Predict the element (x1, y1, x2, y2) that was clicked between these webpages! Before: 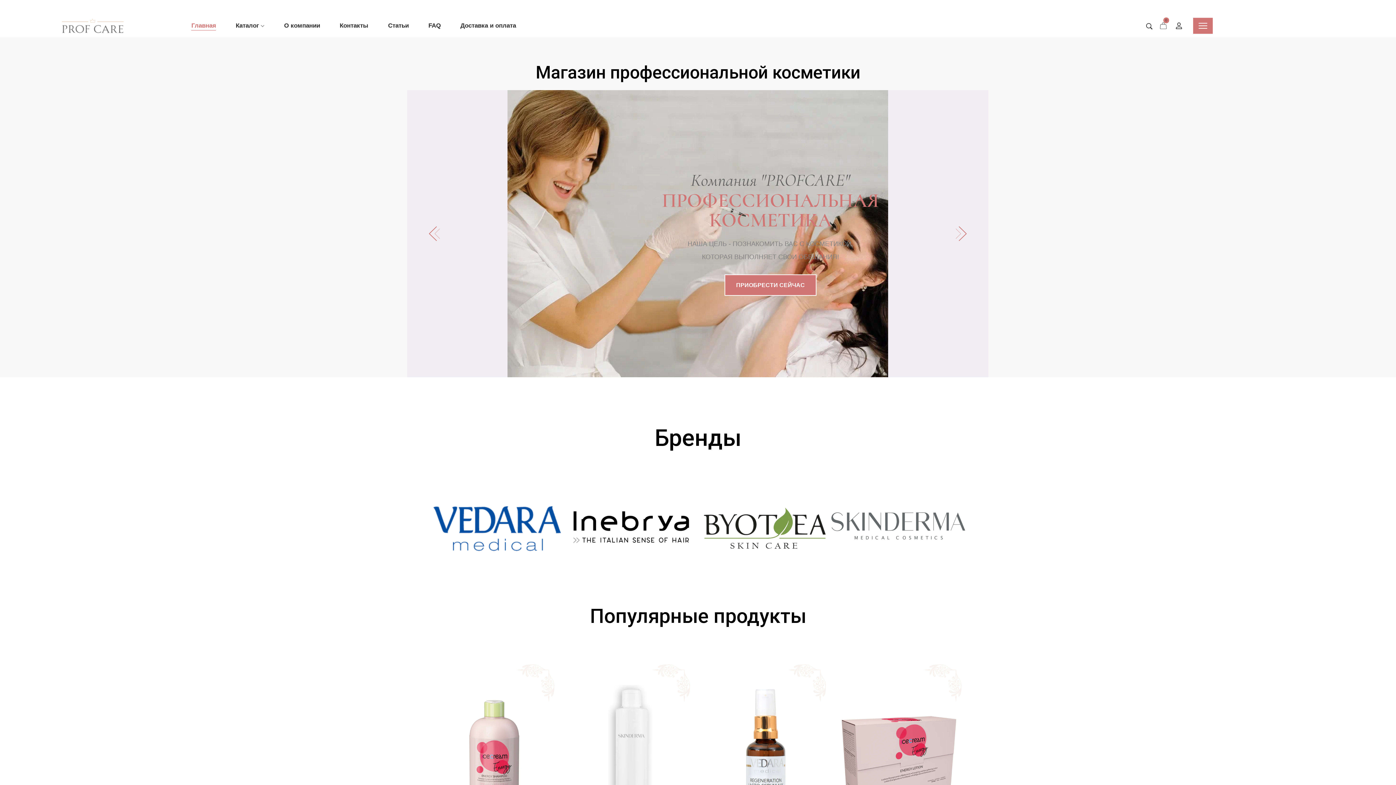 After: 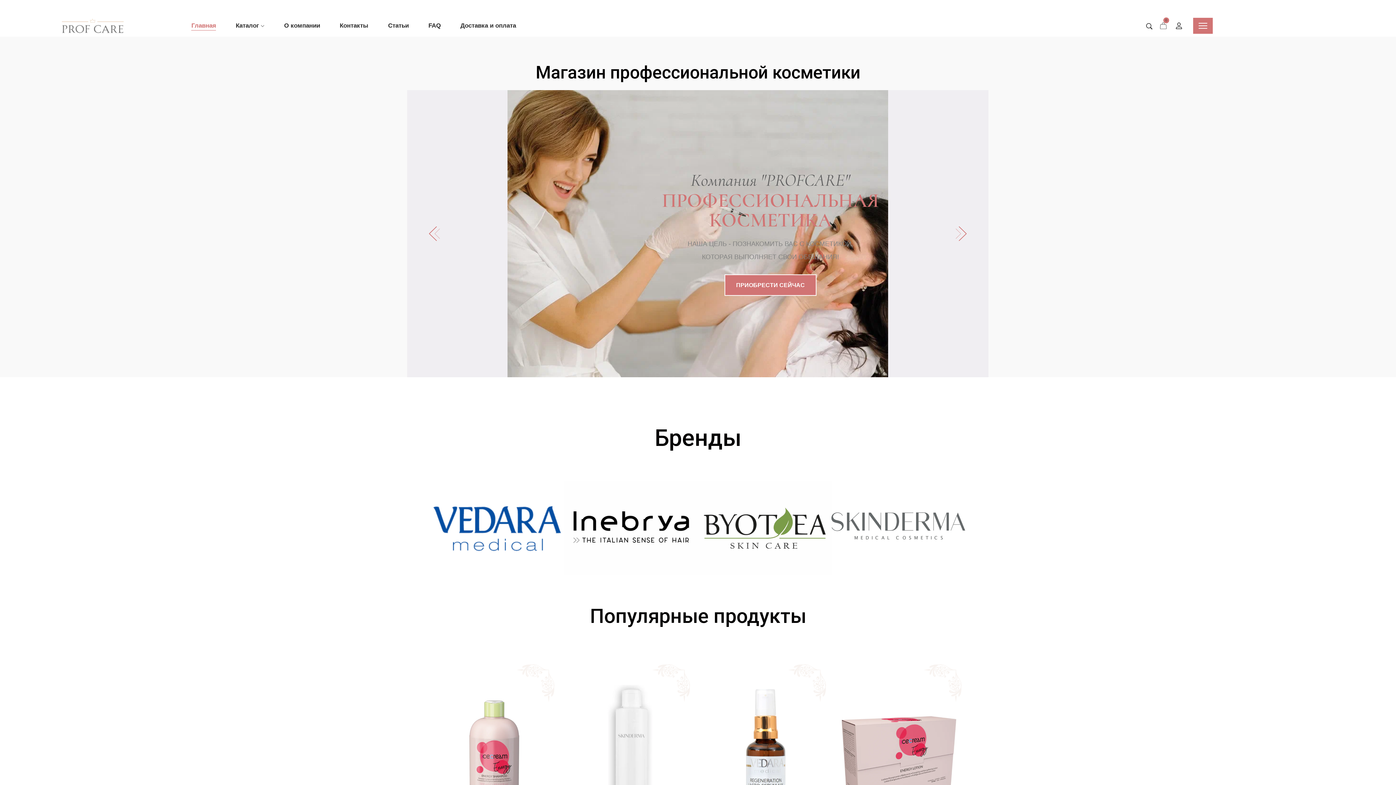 Action: label: Главная bbox: (185, 17, 221, 34)